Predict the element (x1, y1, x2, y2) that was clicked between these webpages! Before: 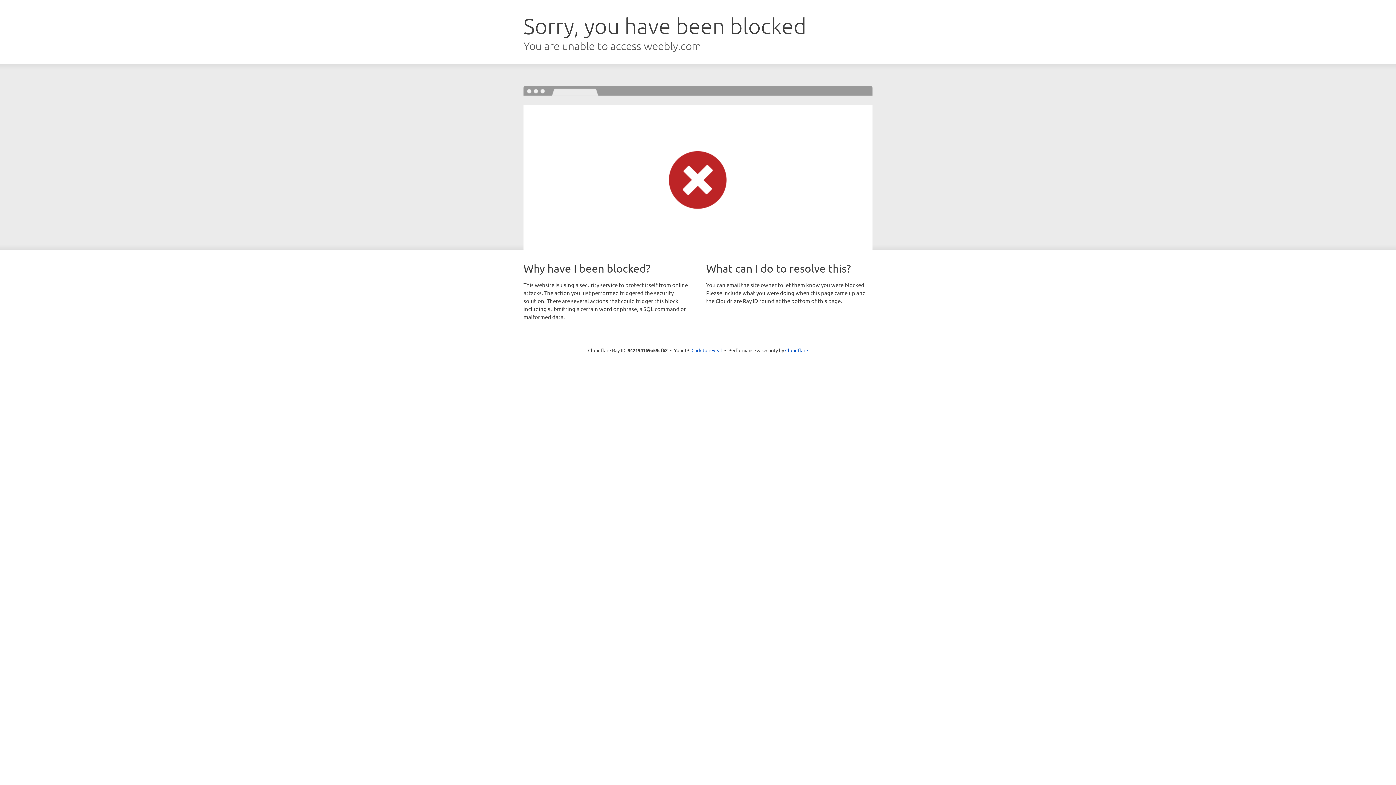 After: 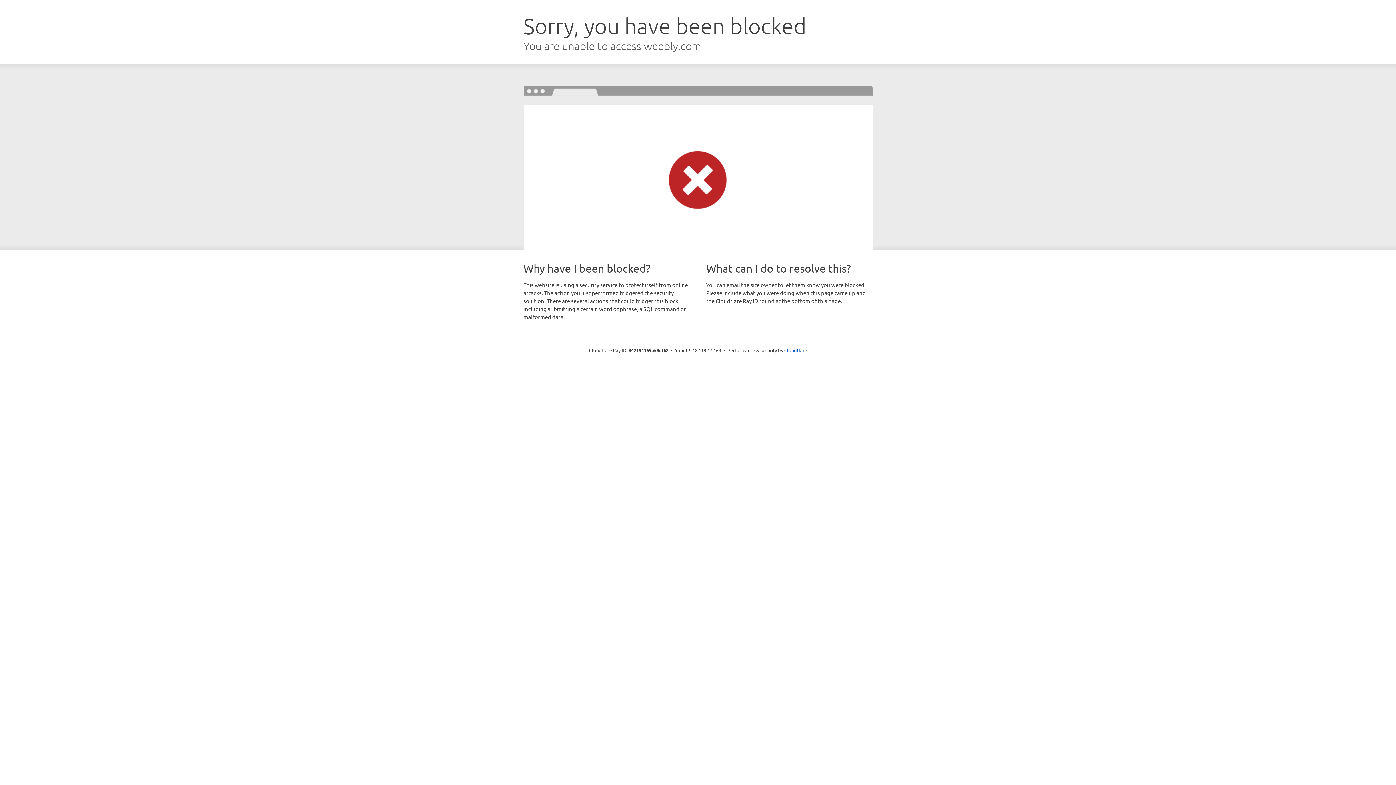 Action: bbox: (691, 346, 722, 353) label: Click to reveal